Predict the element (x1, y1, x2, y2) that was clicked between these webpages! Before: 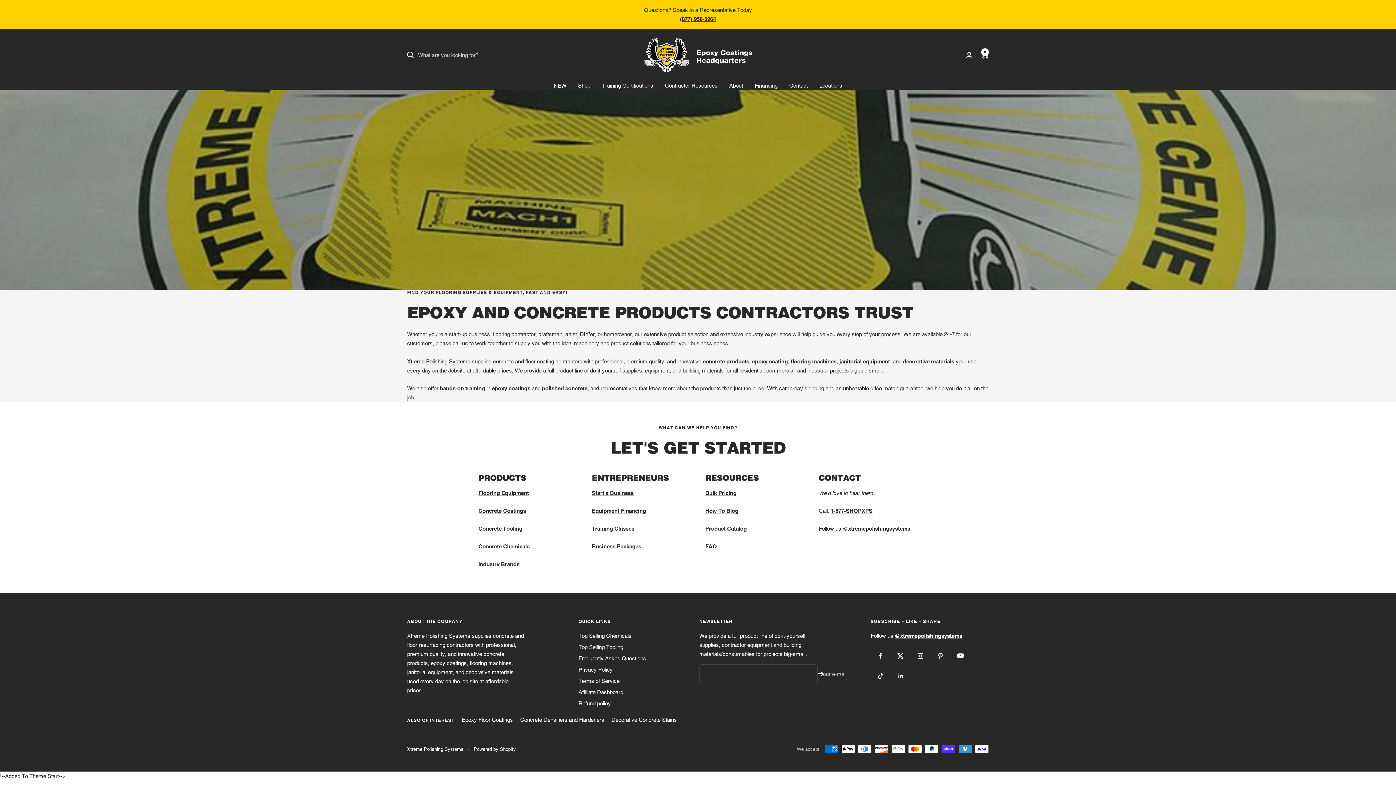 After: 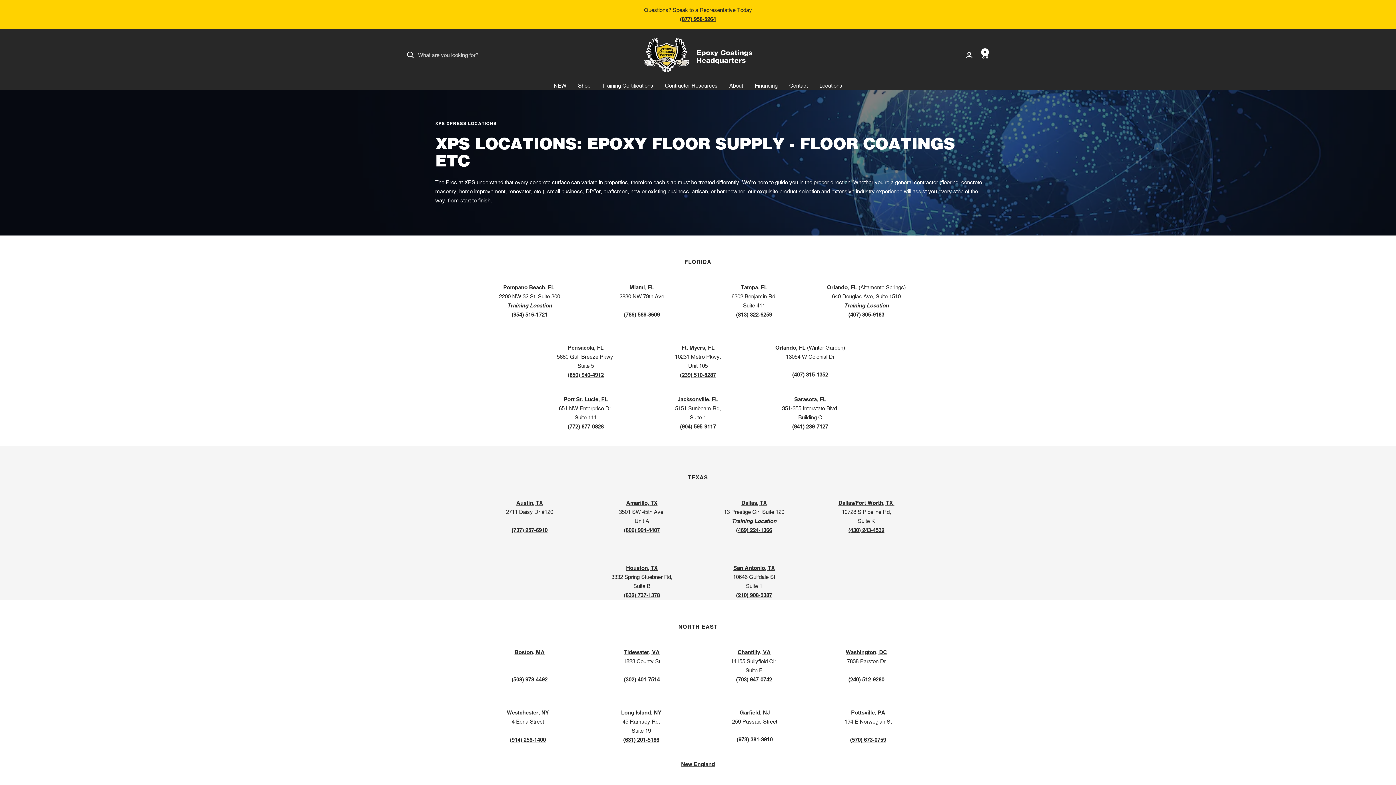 Action: bbox: (819, 81, 842, 90) label: Locations